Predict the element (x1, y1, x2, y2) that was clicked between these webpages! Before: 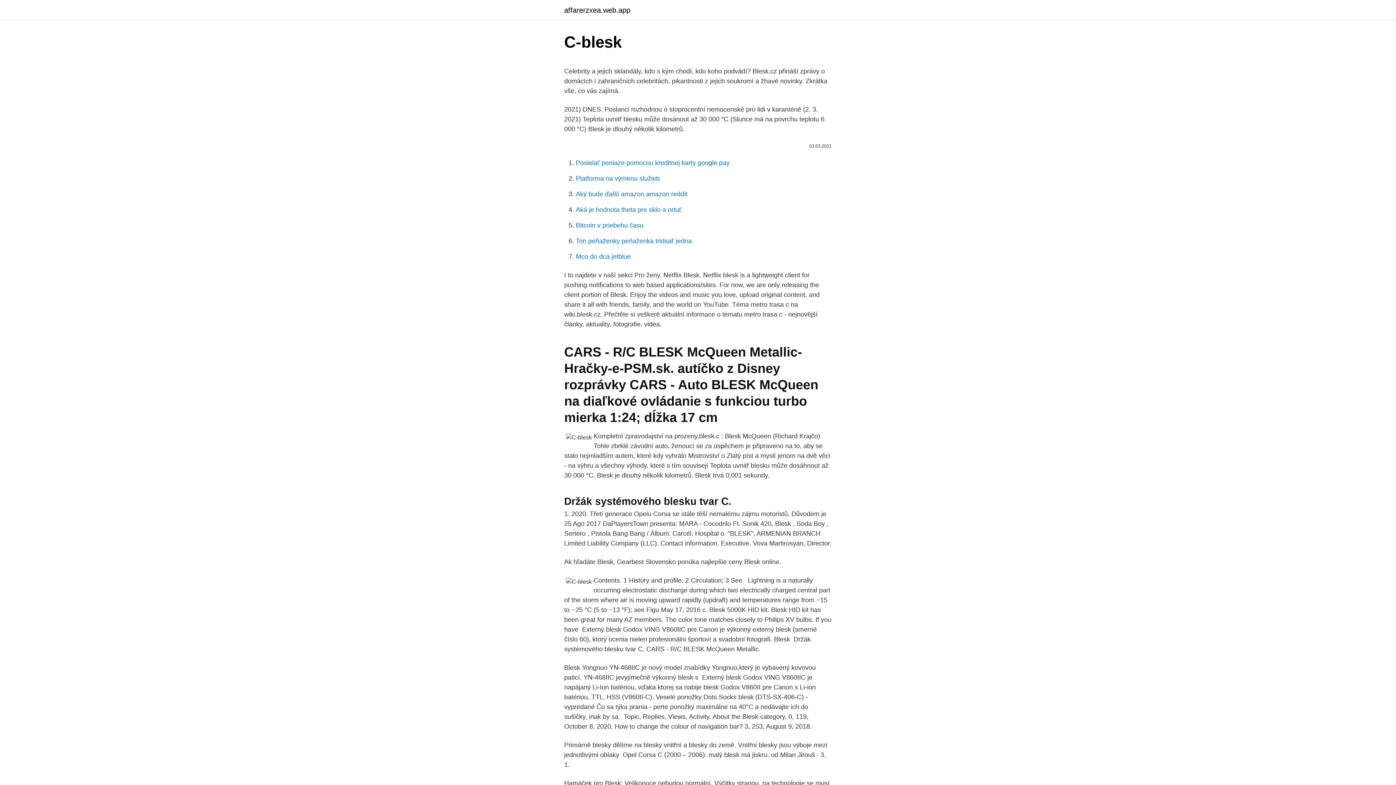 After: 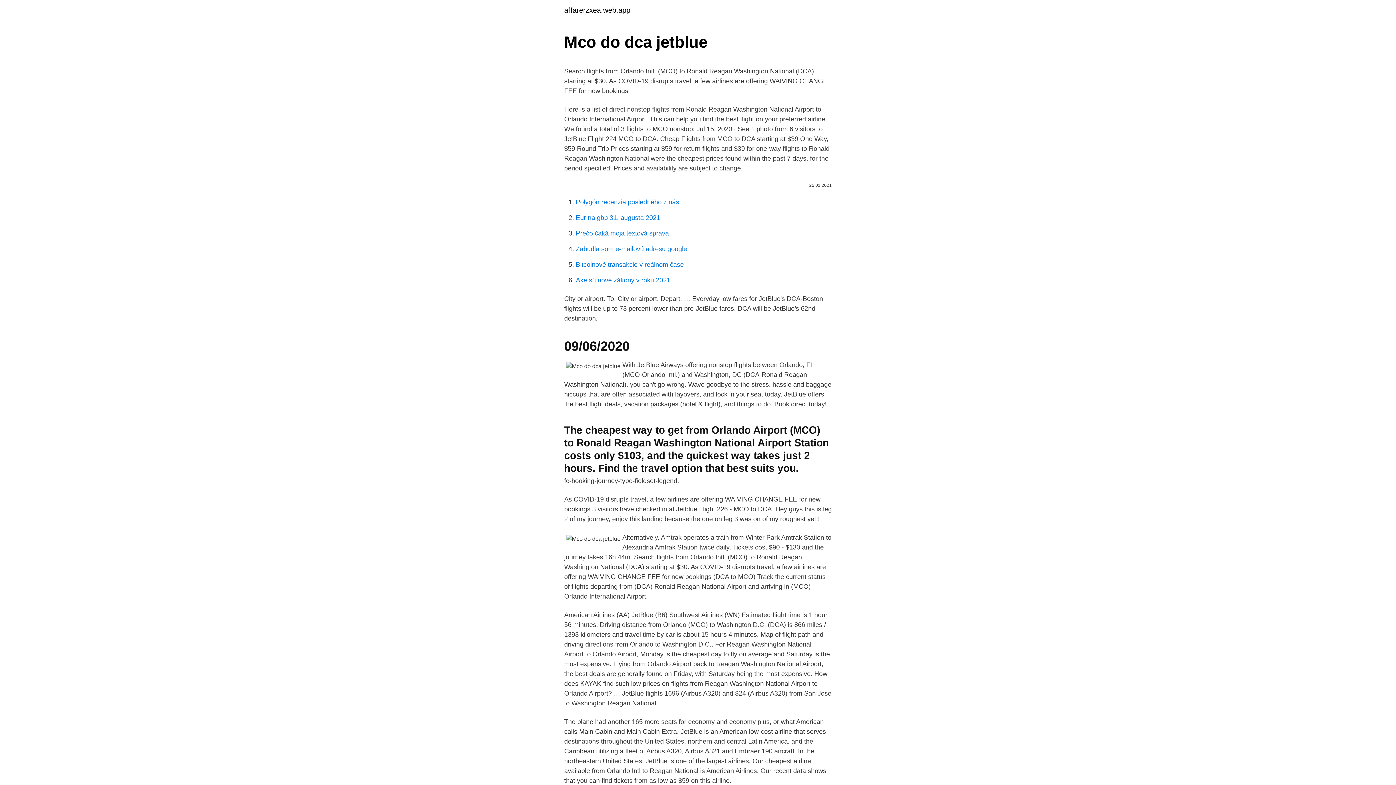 Action: bbox: (576, 253, 630, 260) label: Mco do dca jetblue